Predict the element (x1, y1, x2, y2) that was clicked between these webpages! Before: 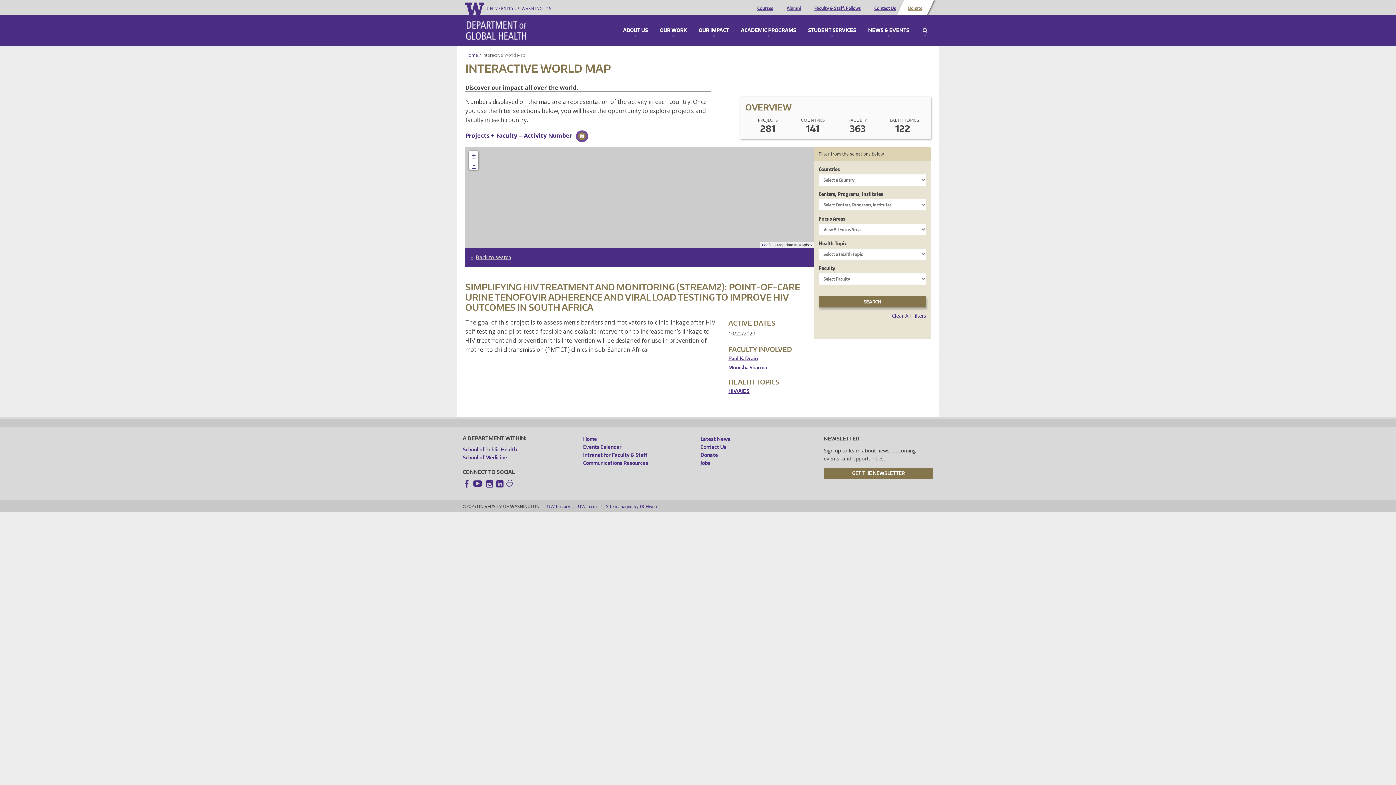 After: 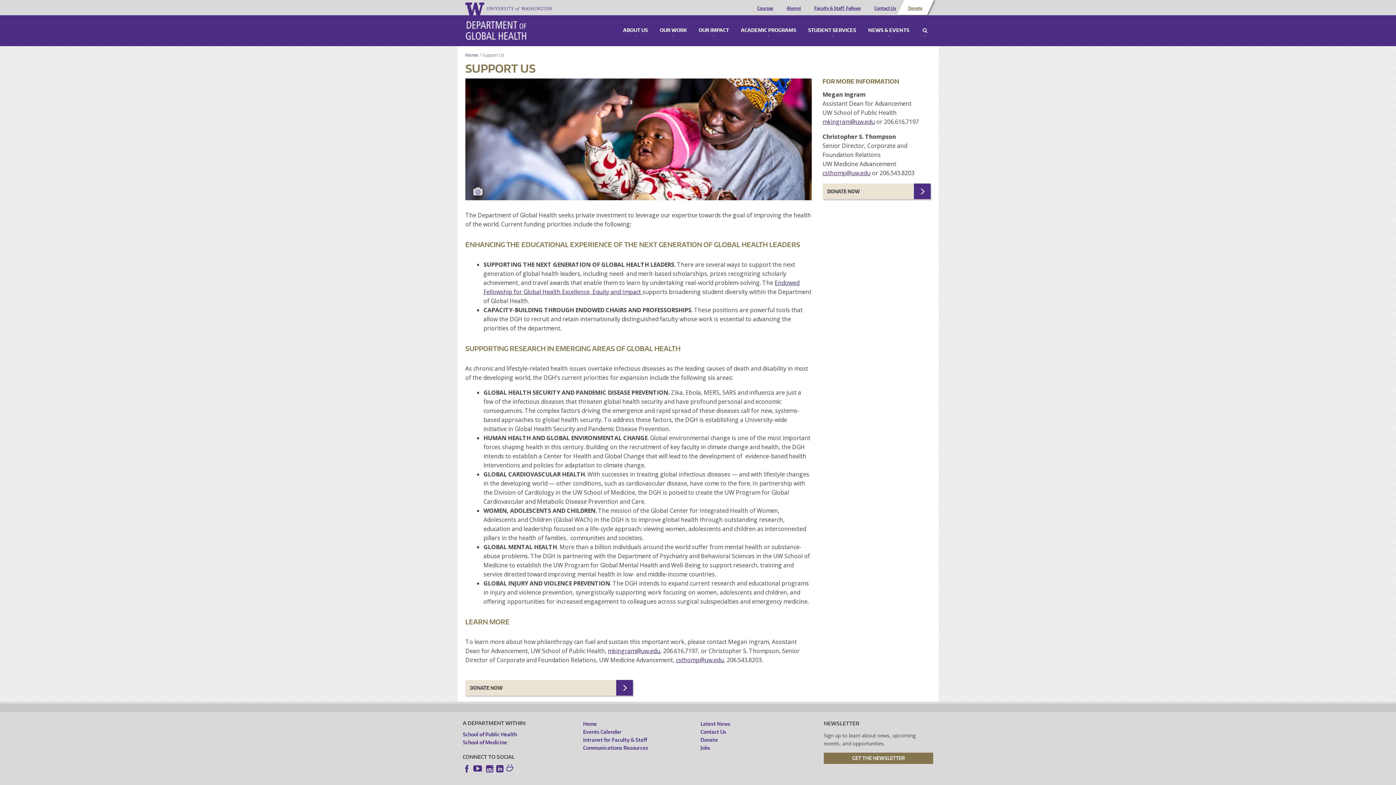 Action: label: Donate bbox: (906, 6, 924, 10)